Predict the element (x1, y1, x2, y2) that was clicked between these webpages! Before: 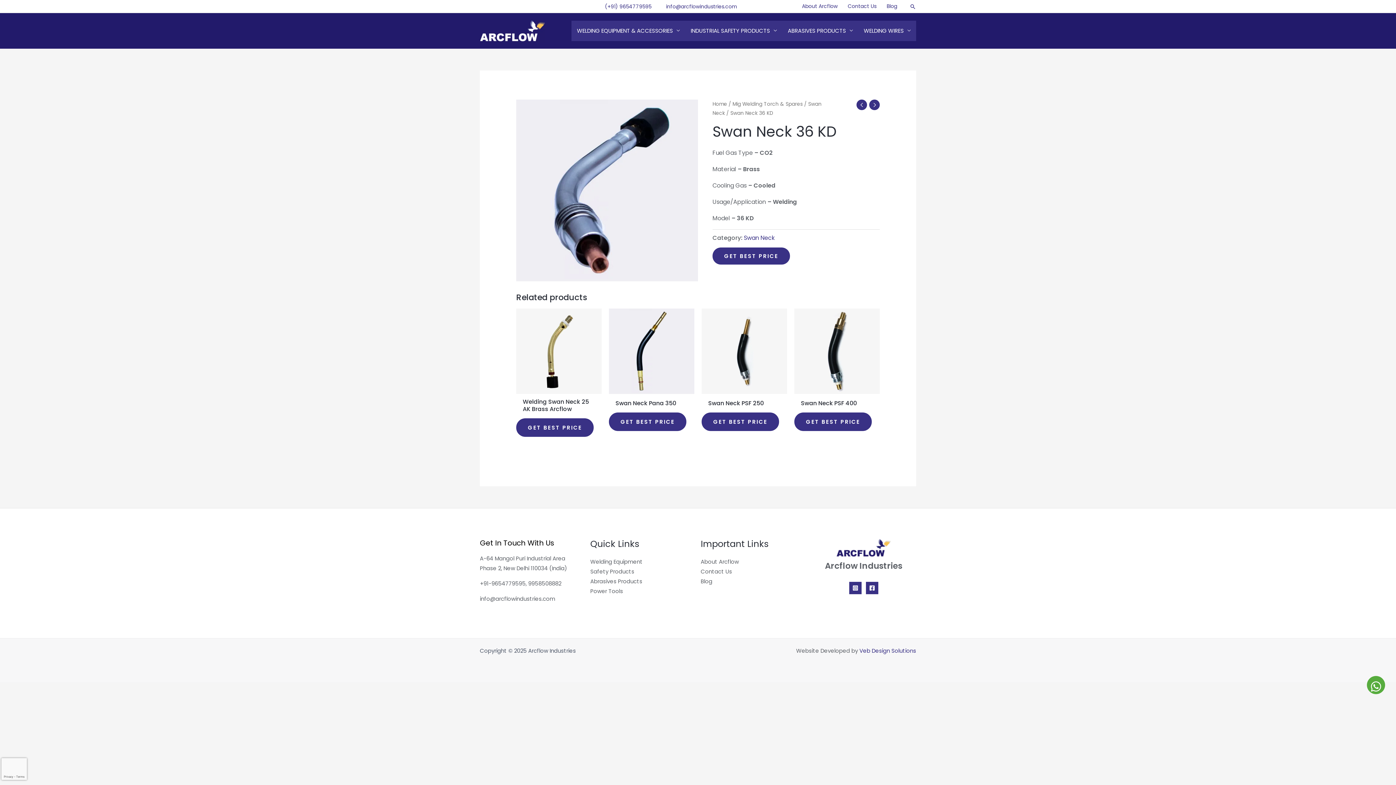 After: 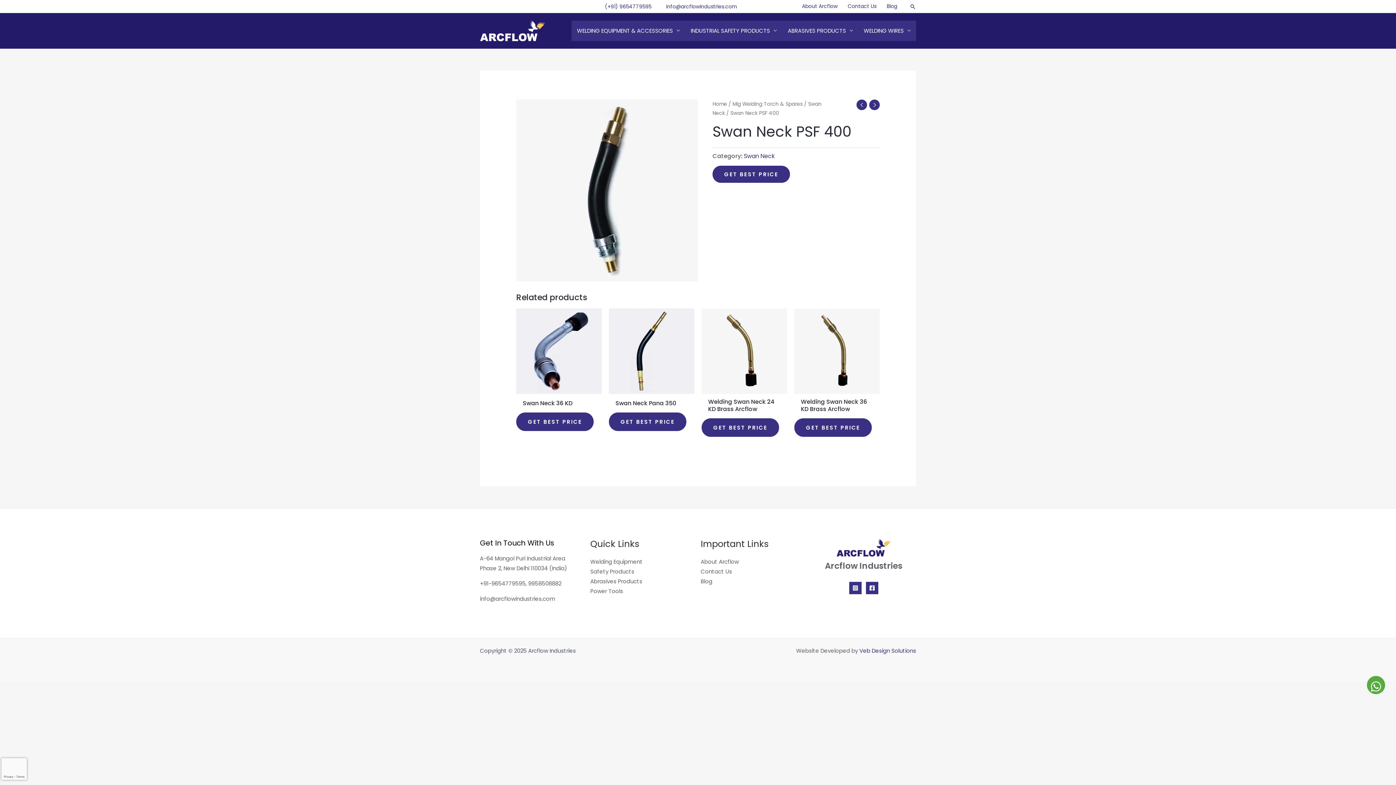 Action: label: Swan Neck PSF 400 bbox: (801, 399, 873, 410)